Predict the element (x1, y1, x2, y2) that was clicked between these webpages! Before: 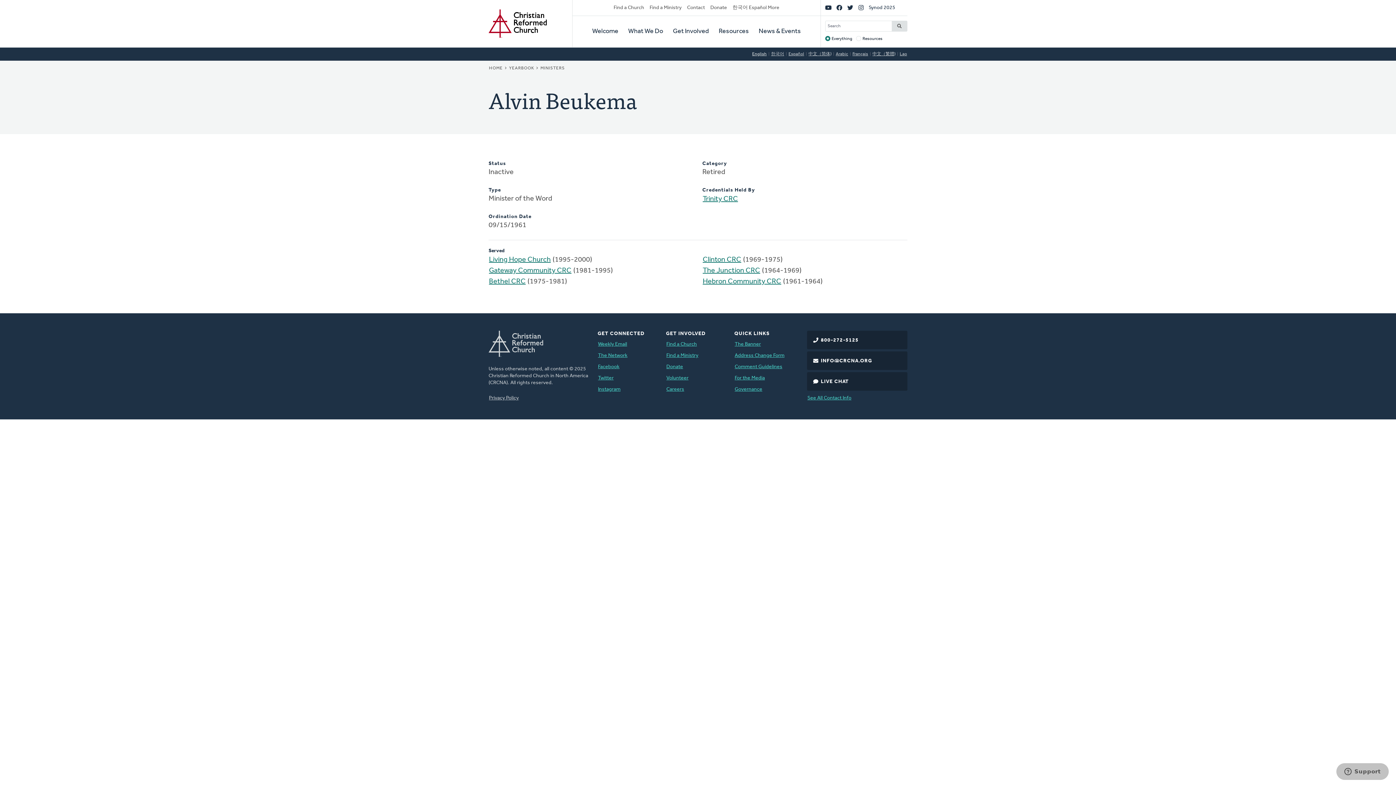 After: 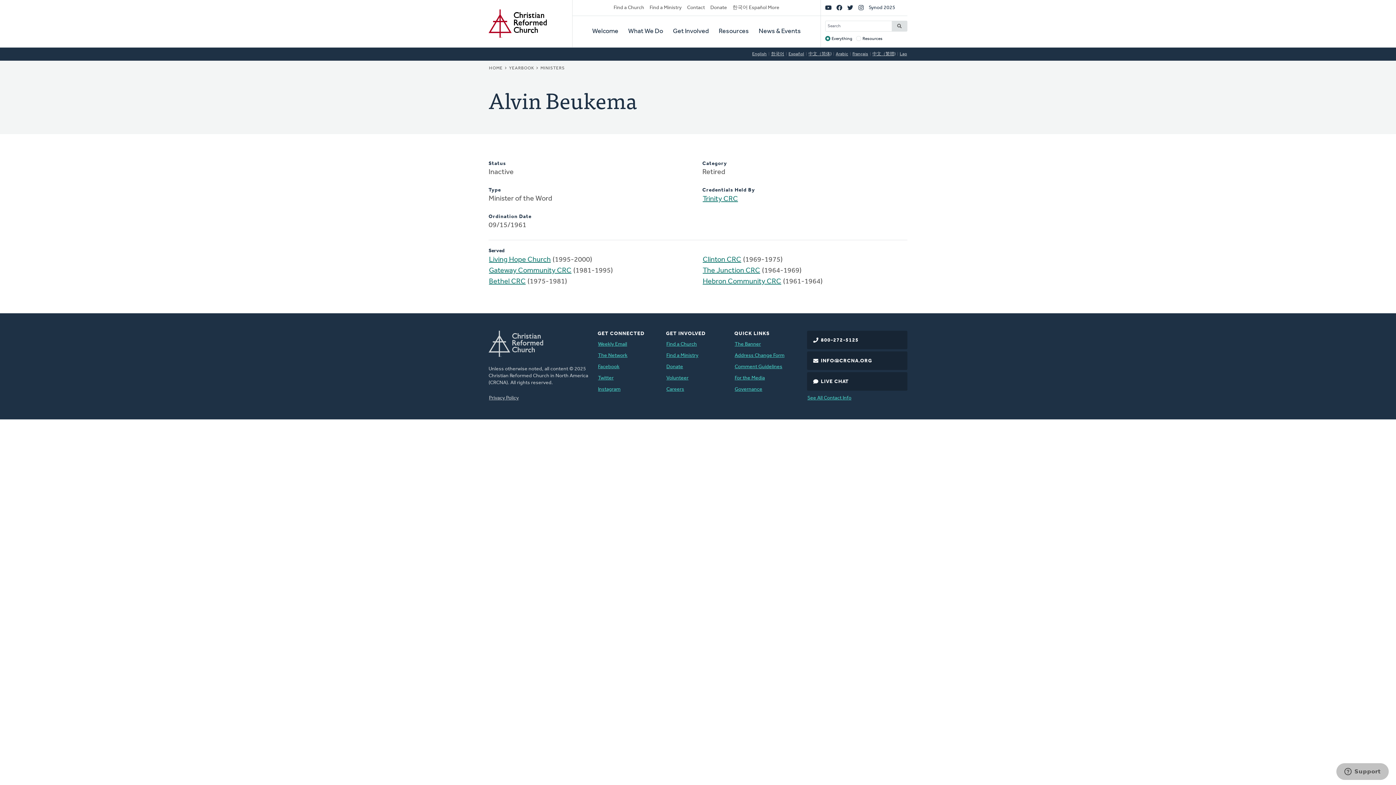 Action: bbox: (770, 50, 784, 57) label: 한국어